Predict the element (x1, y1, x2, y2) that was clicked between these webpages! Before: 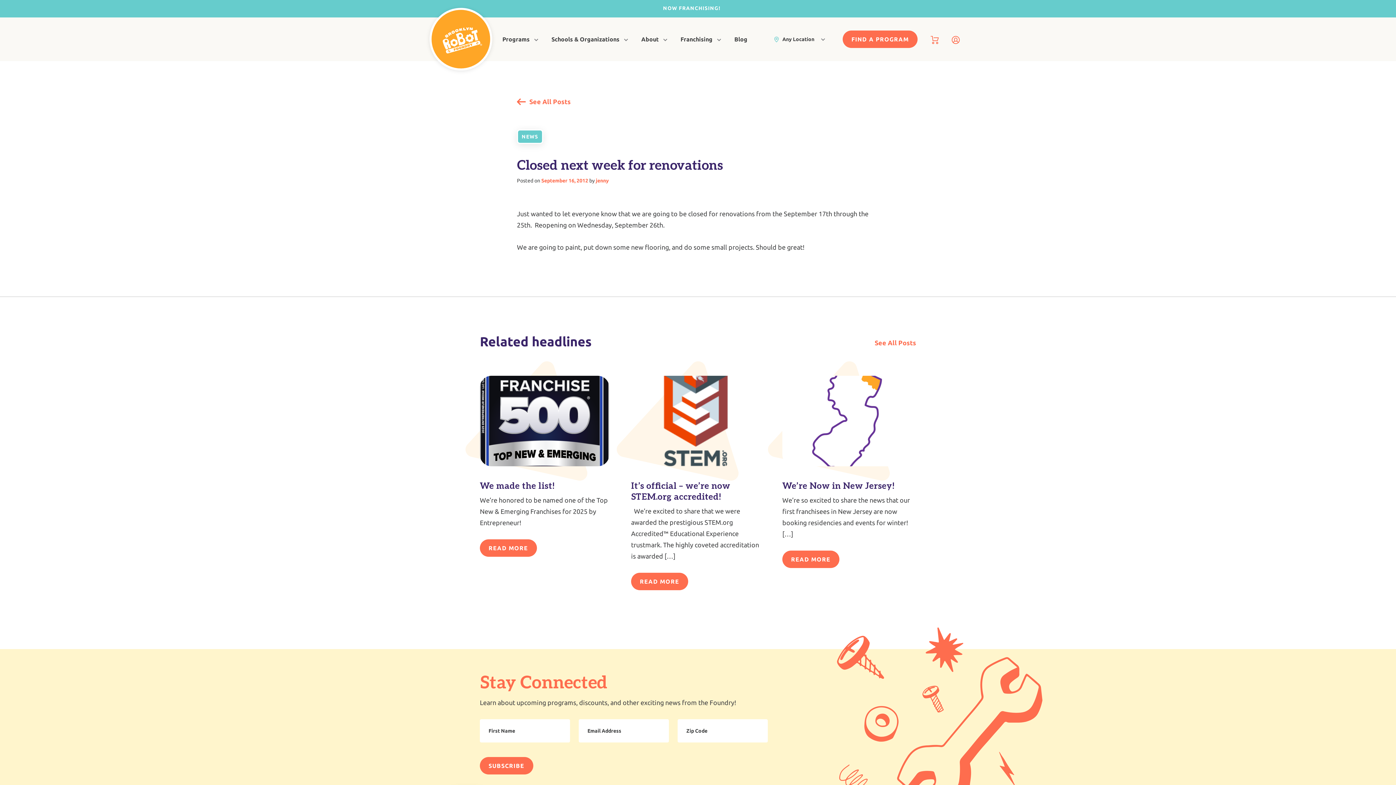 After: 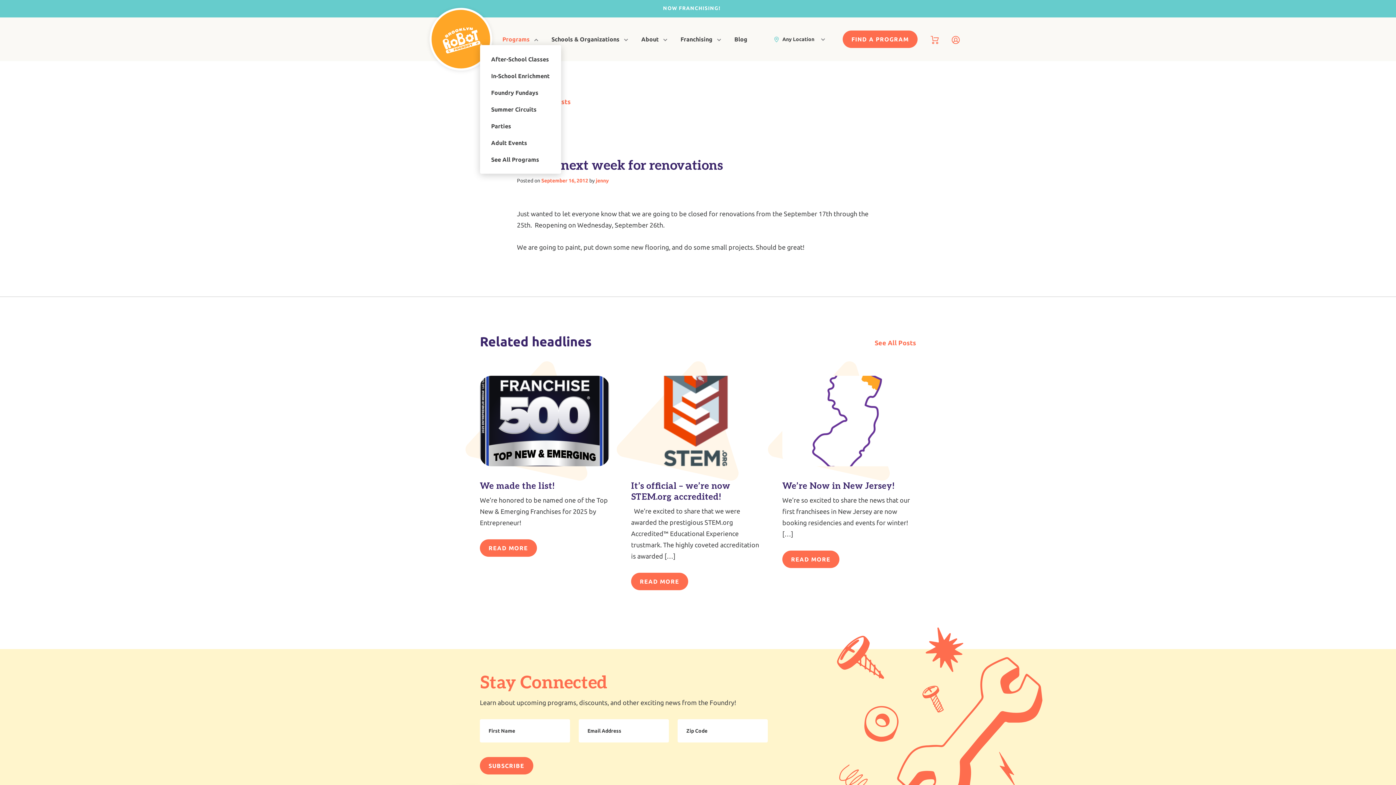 Action: label: Programs bbox: (502, 33, 538, 45)